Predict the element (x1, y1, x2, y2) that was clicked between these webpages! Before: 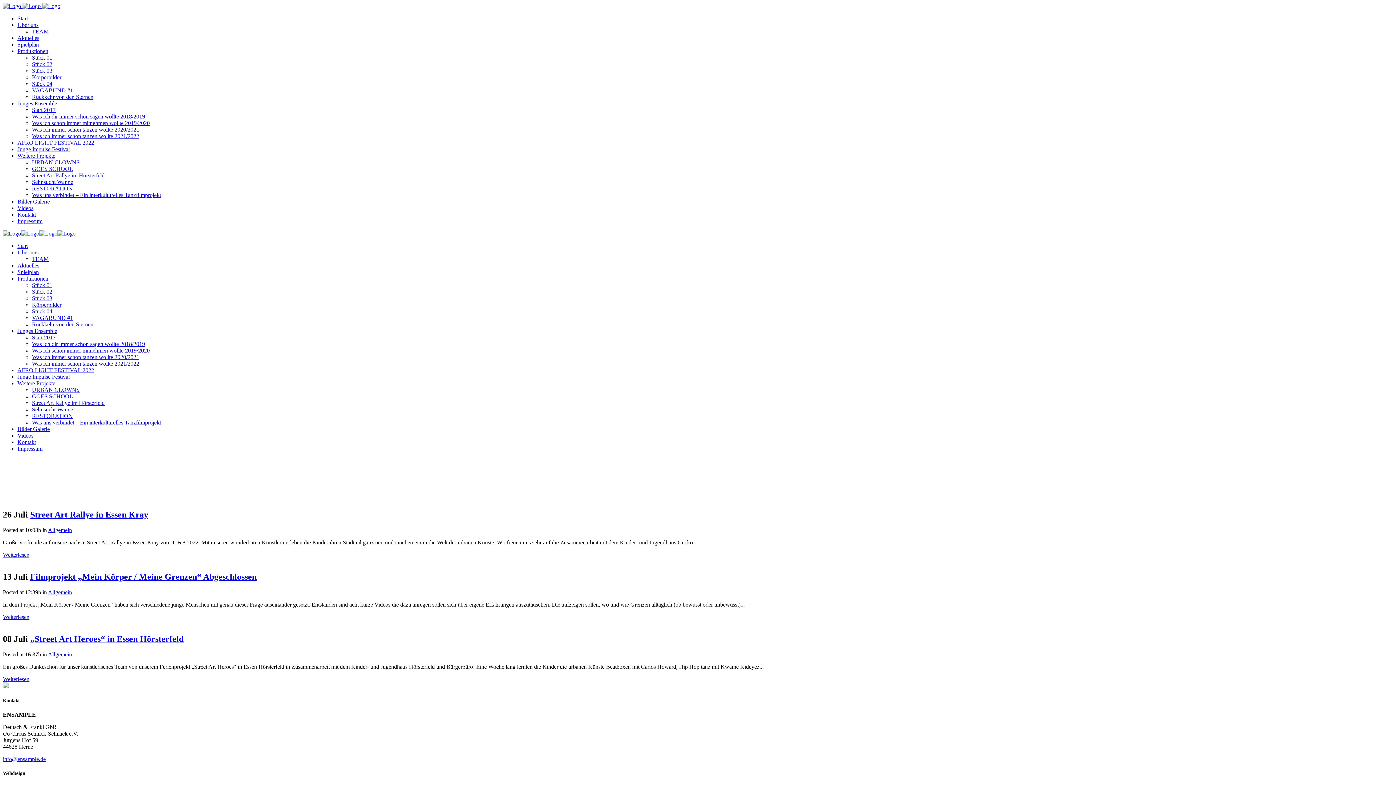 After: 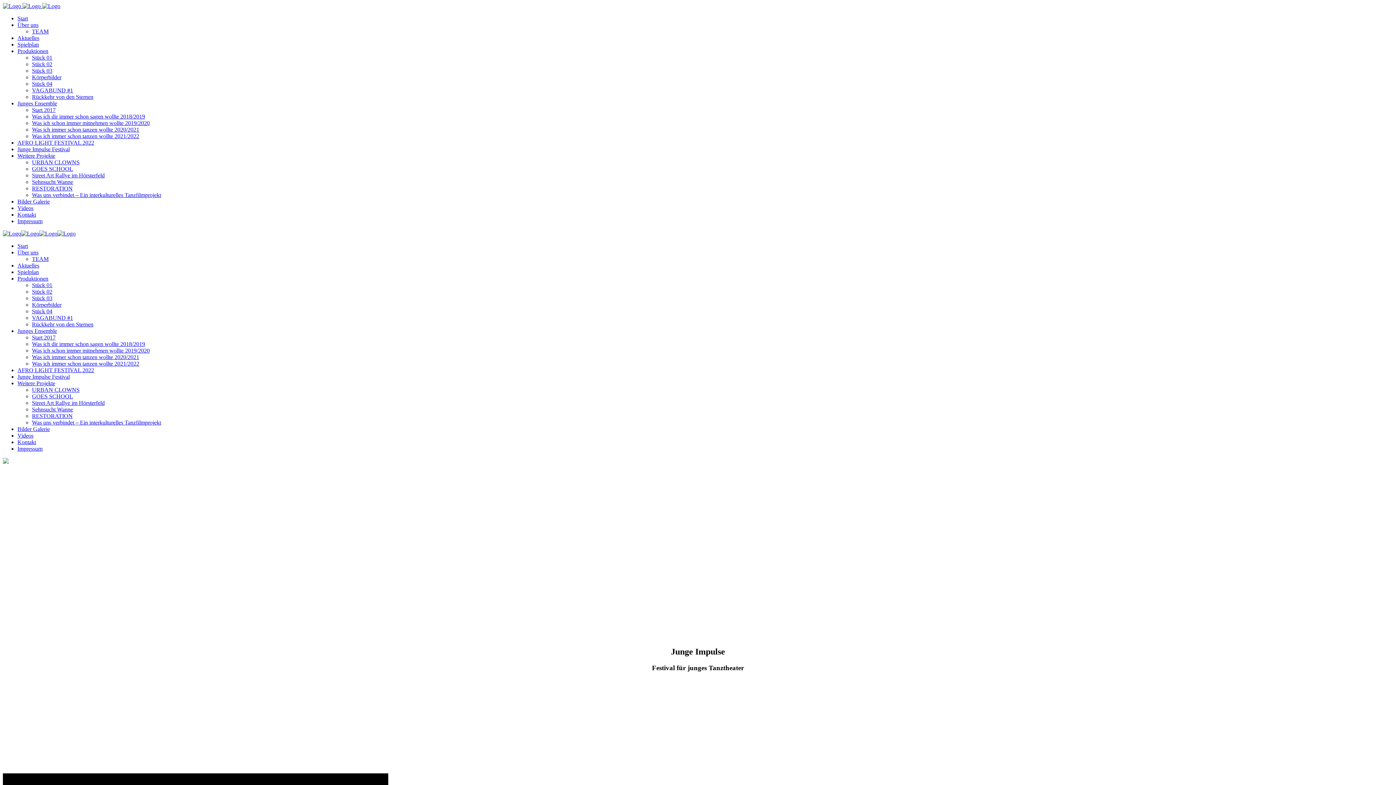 Action: label: Junge Impulse Festival bbox: (17, 373, 69, 380)